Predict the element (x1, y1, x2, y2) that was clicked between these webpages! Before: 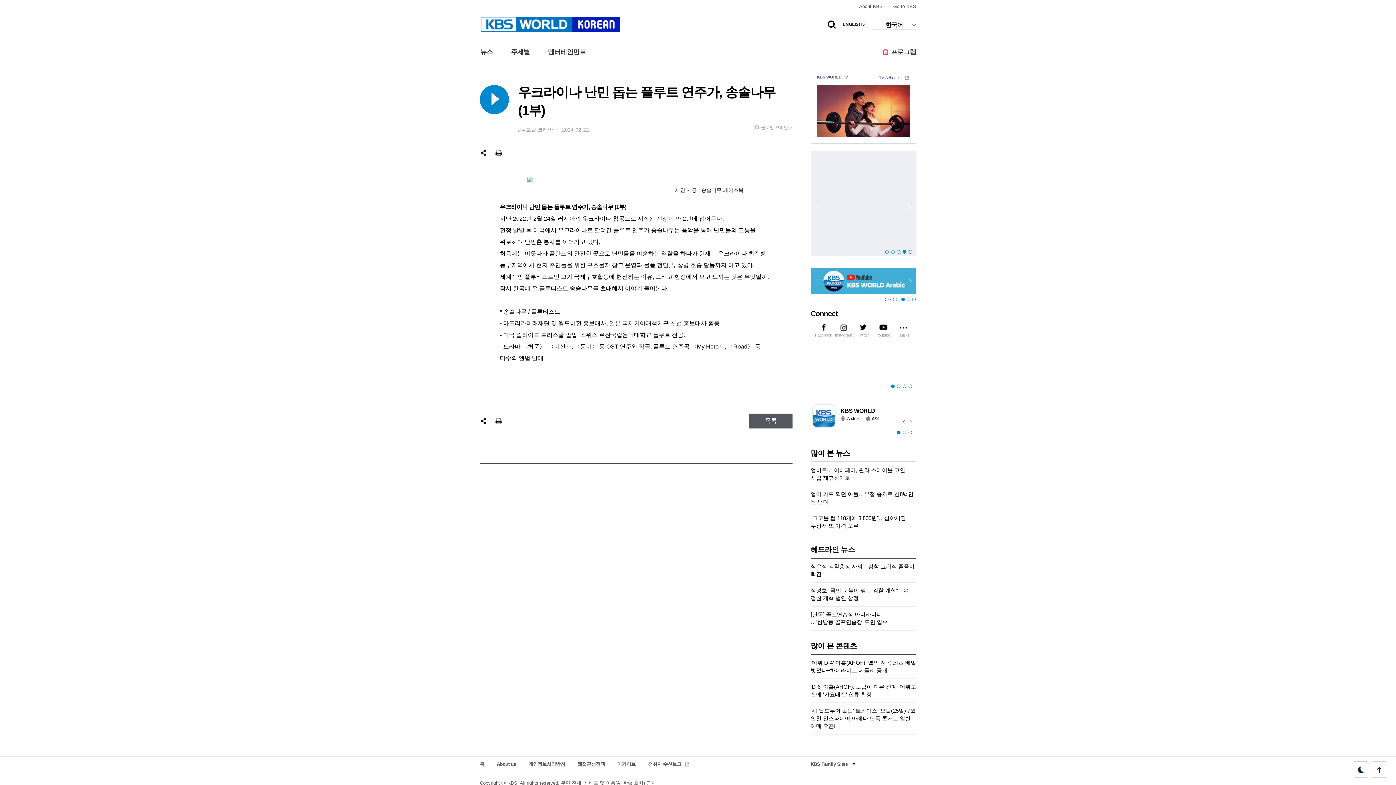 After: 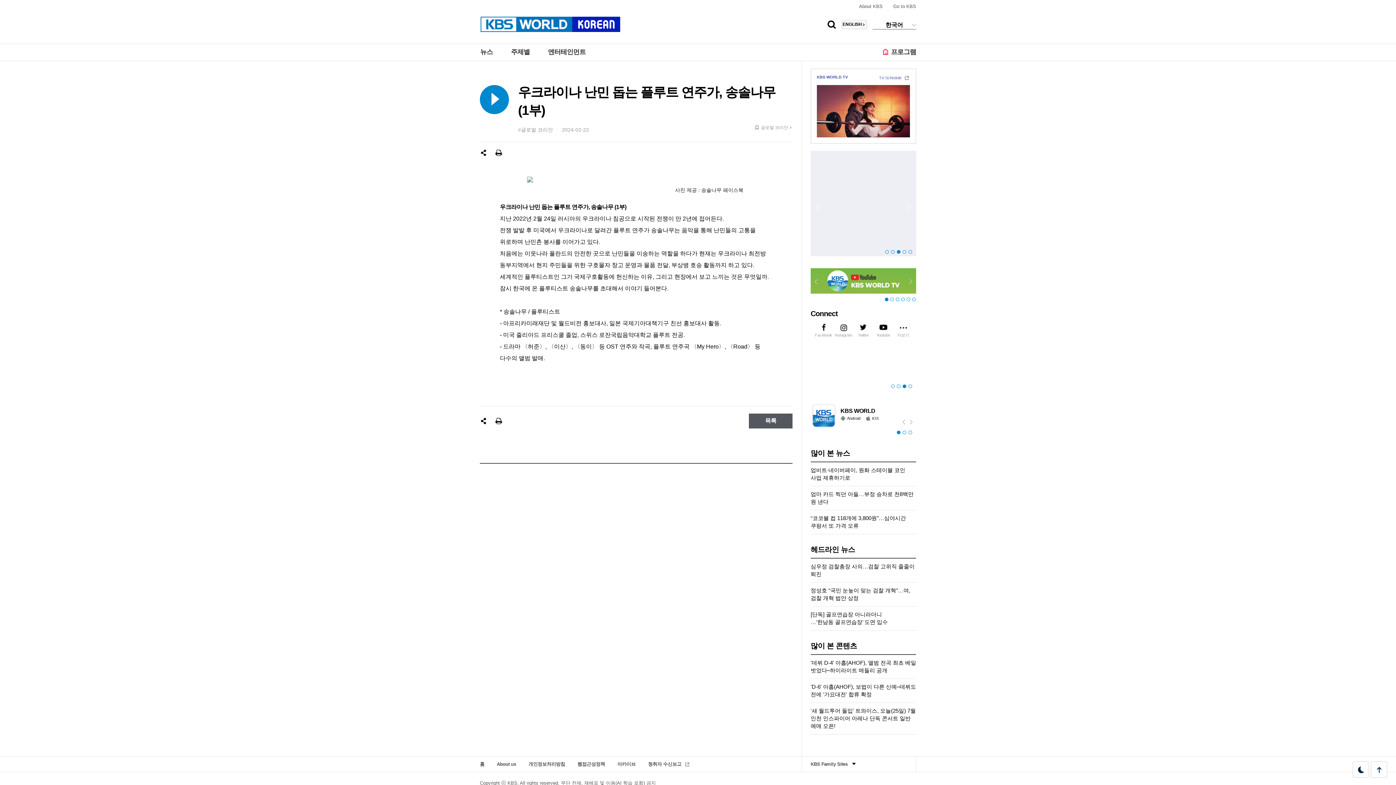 Action: bbox: (902, 382, 908, 390) label: 3 of 4